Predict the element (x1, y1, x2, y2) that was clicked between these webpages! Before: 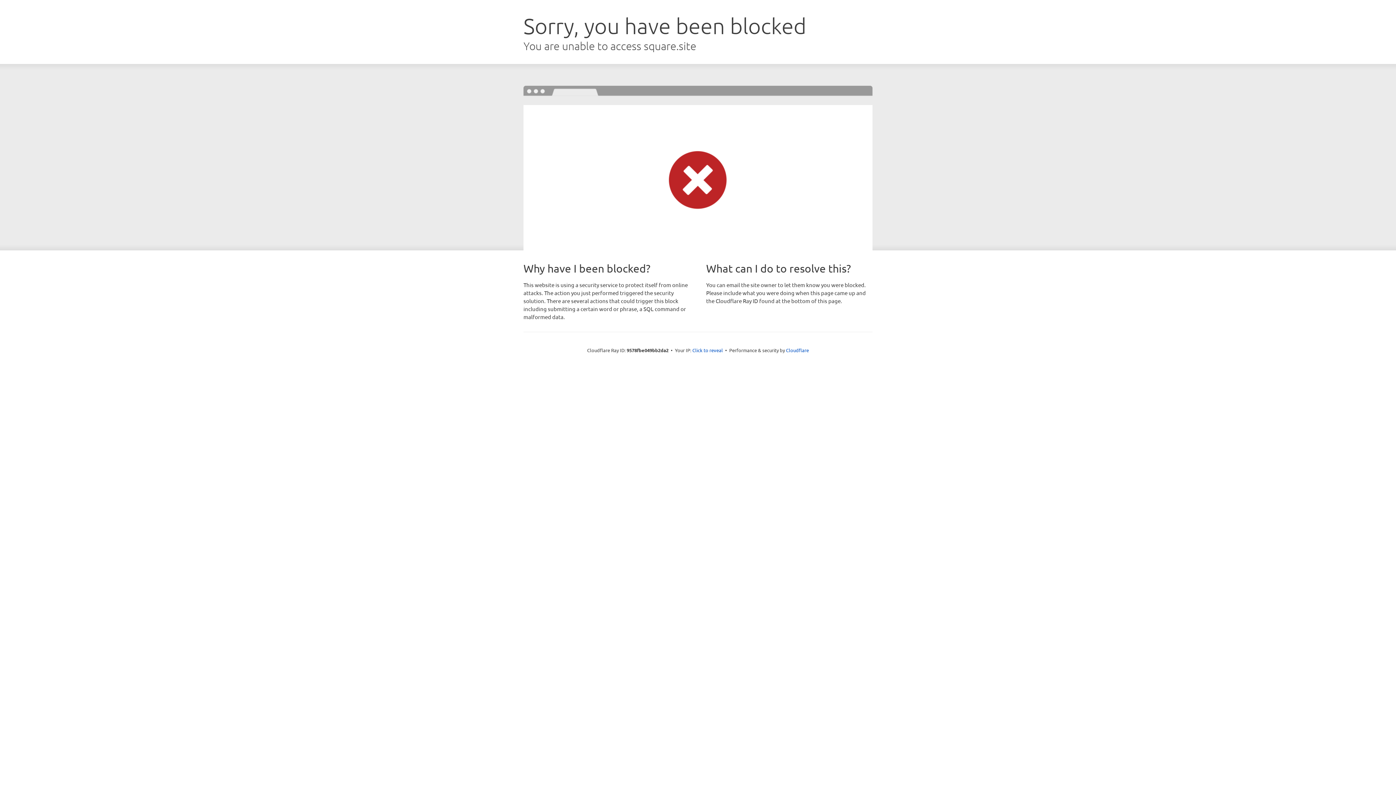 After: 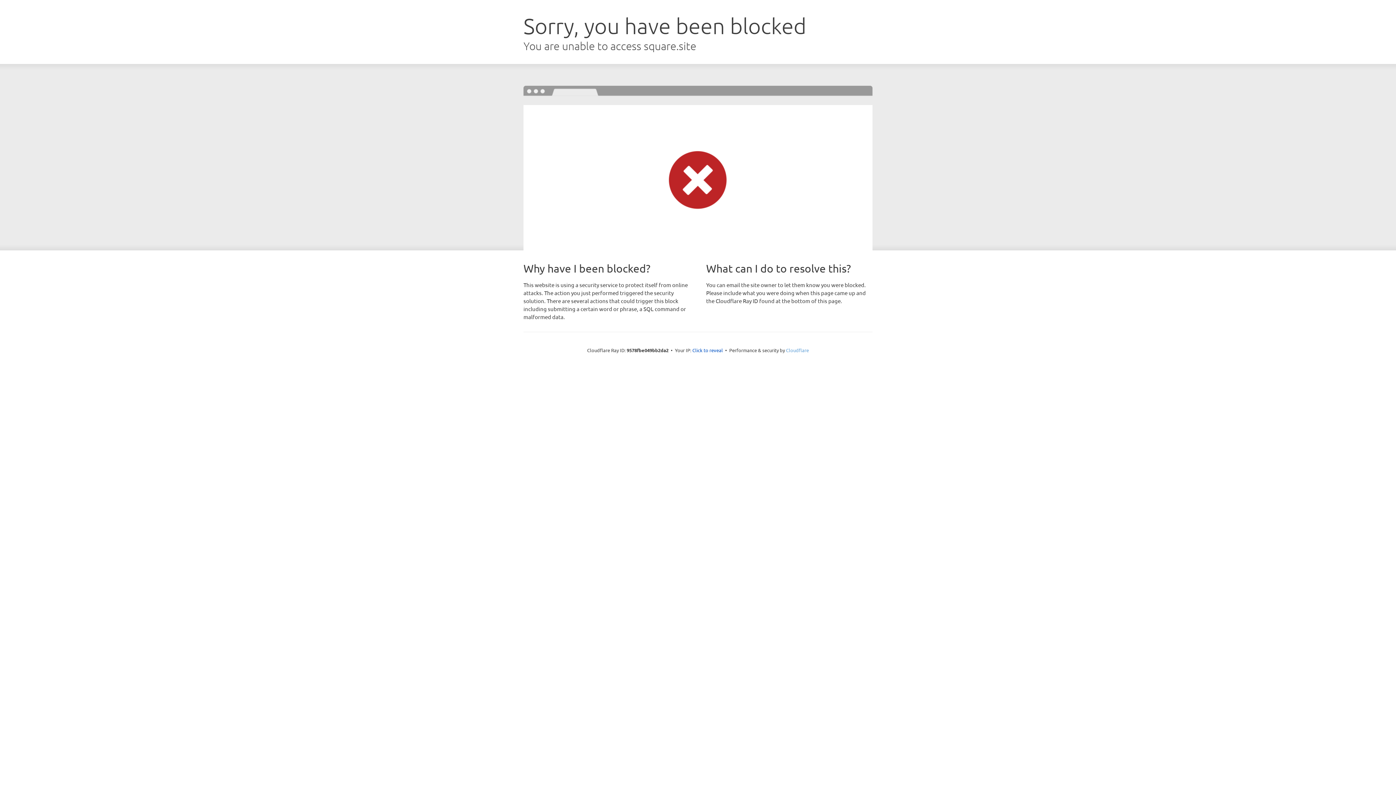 Action: bbox: (786, 347, 809, 353) label: Cloudflare